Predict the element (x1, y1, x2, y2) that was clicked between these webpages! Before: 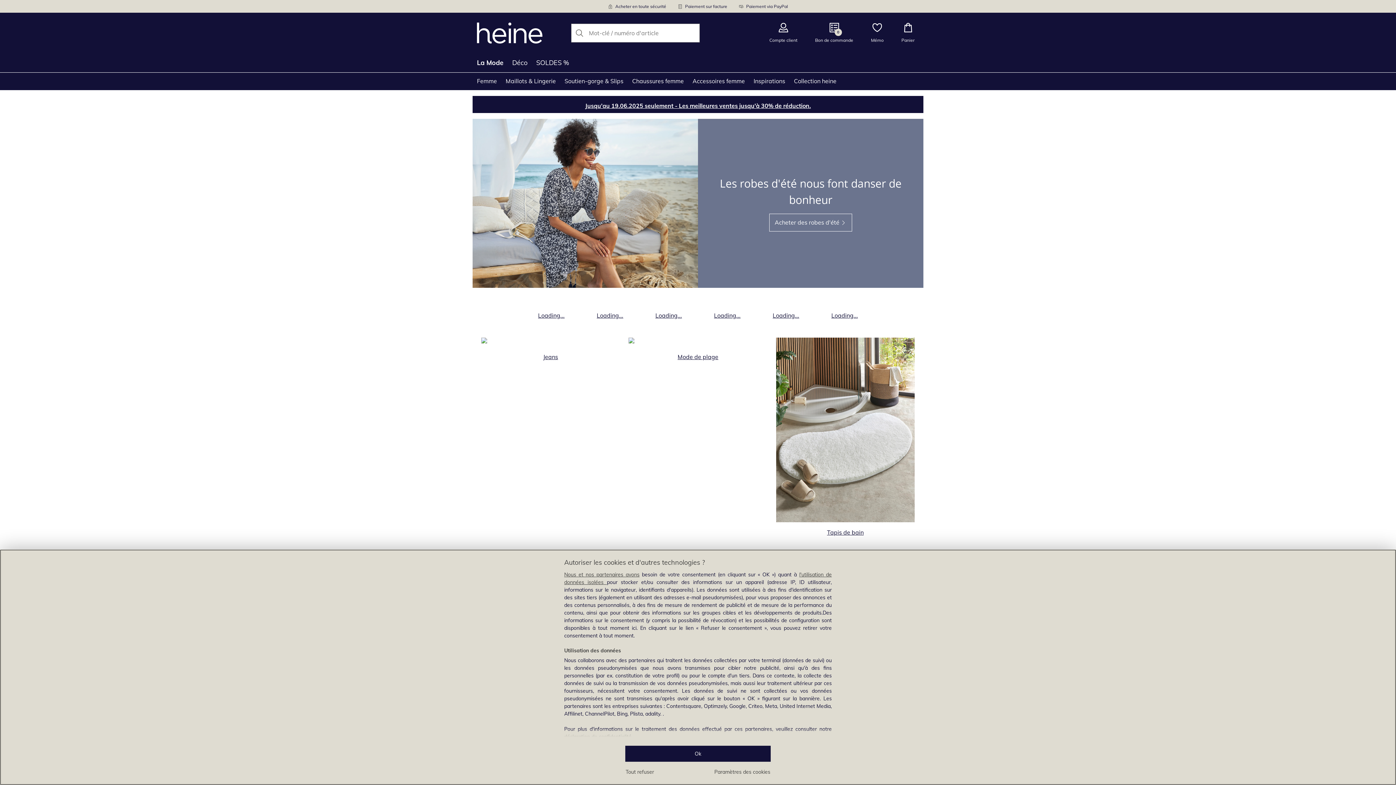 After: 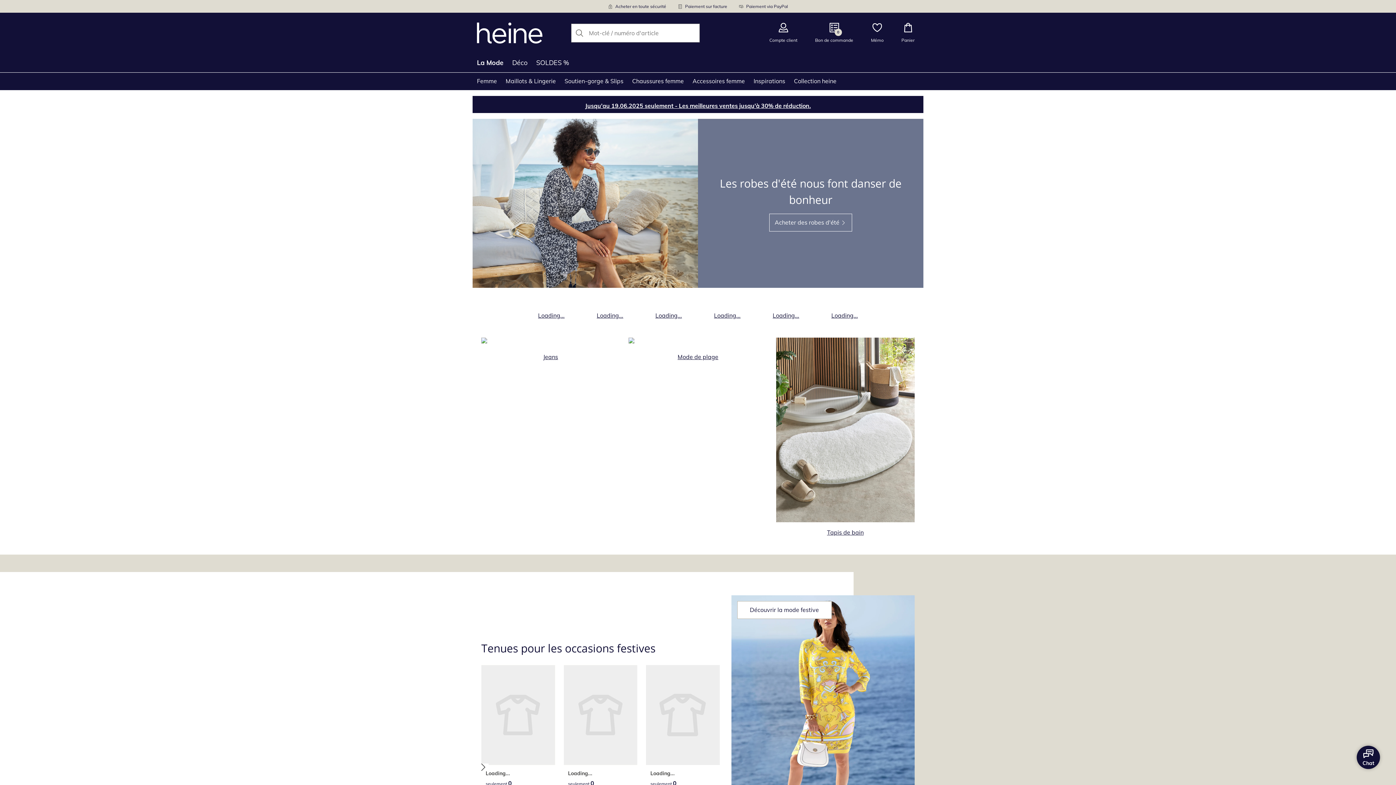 Action: label: Ok bbox: (625, 746, 770, 762)